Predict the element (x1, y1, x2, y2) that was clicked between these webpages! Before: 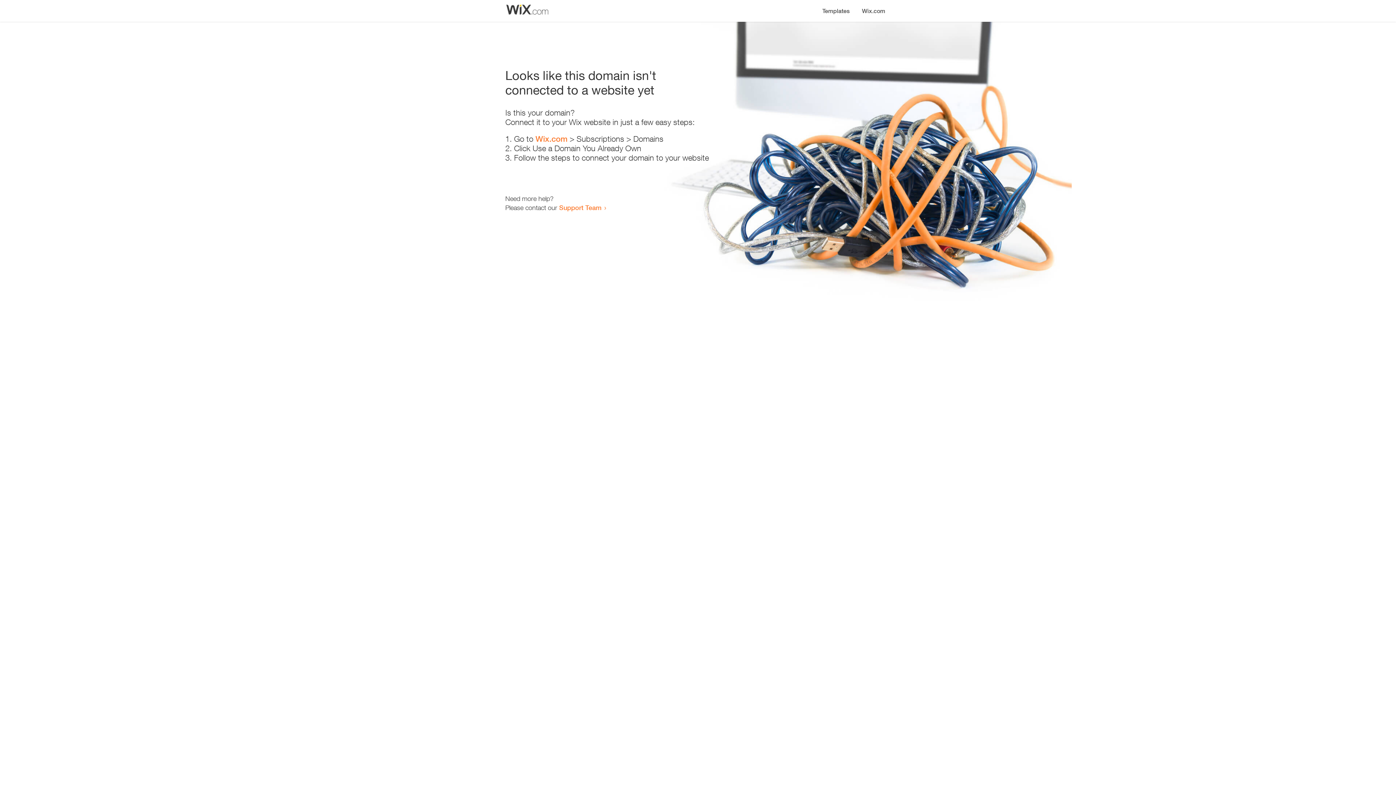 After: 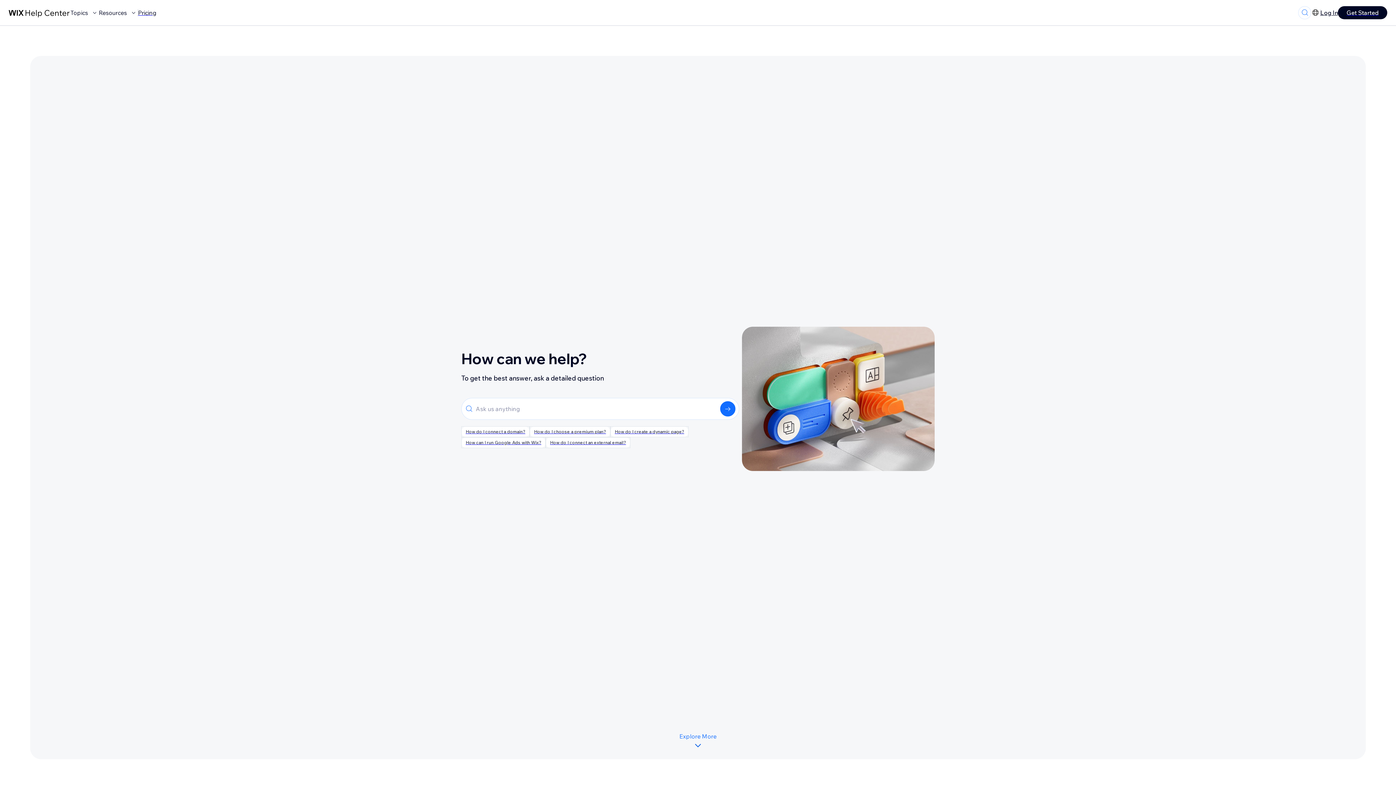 Action: label: Support Team bbox: (559, 203, 601, 211)